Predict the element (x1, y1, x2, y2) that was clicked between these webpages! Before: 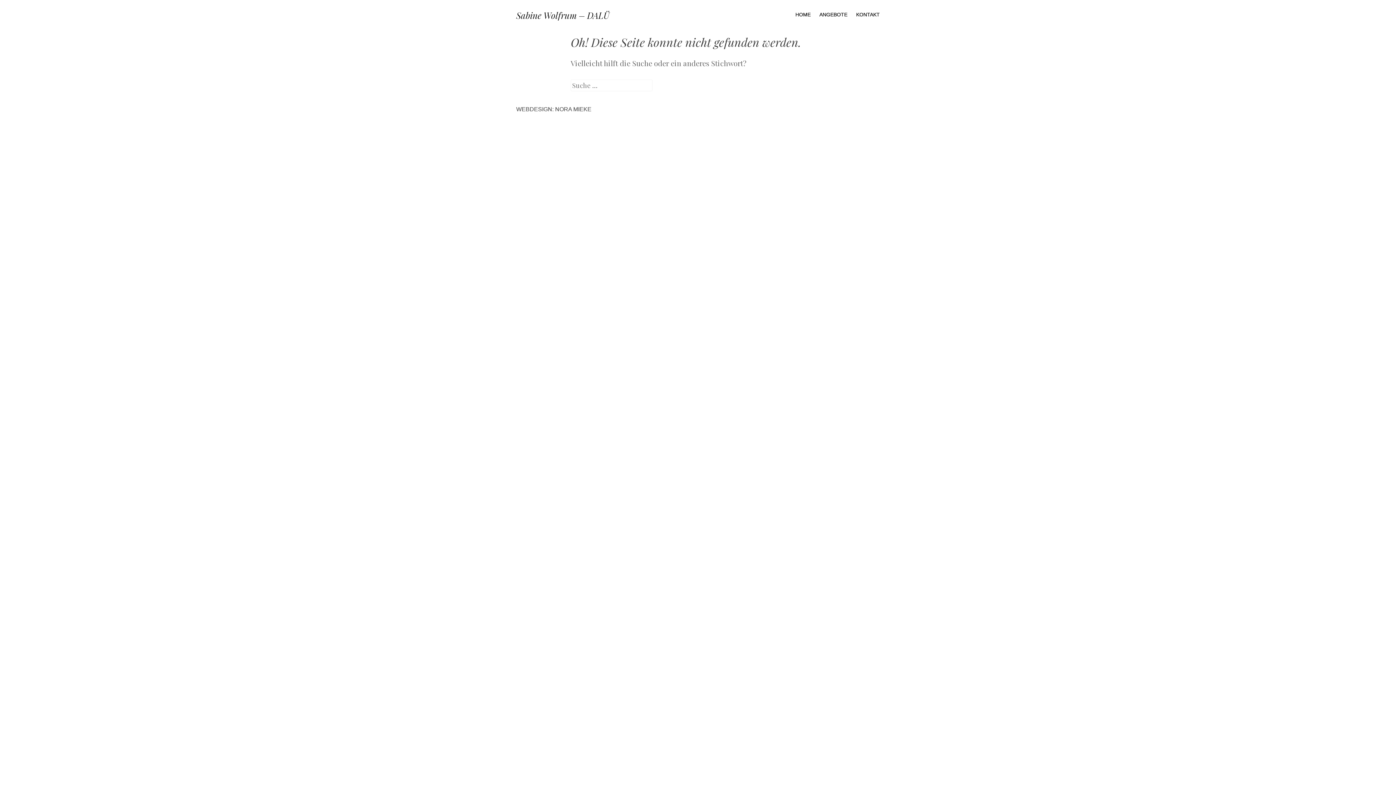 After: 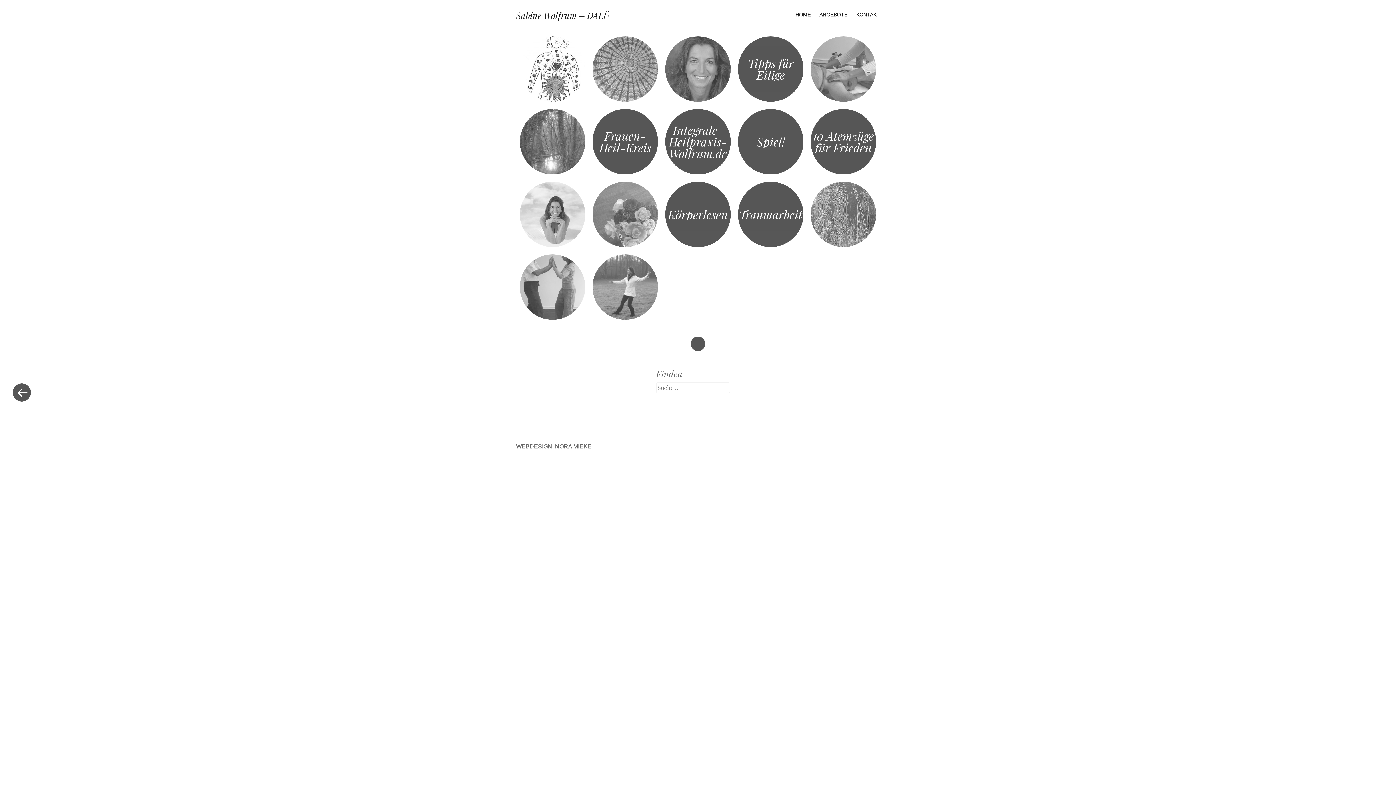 Action: label: HOME bbox: (795, 10, 810, 18)